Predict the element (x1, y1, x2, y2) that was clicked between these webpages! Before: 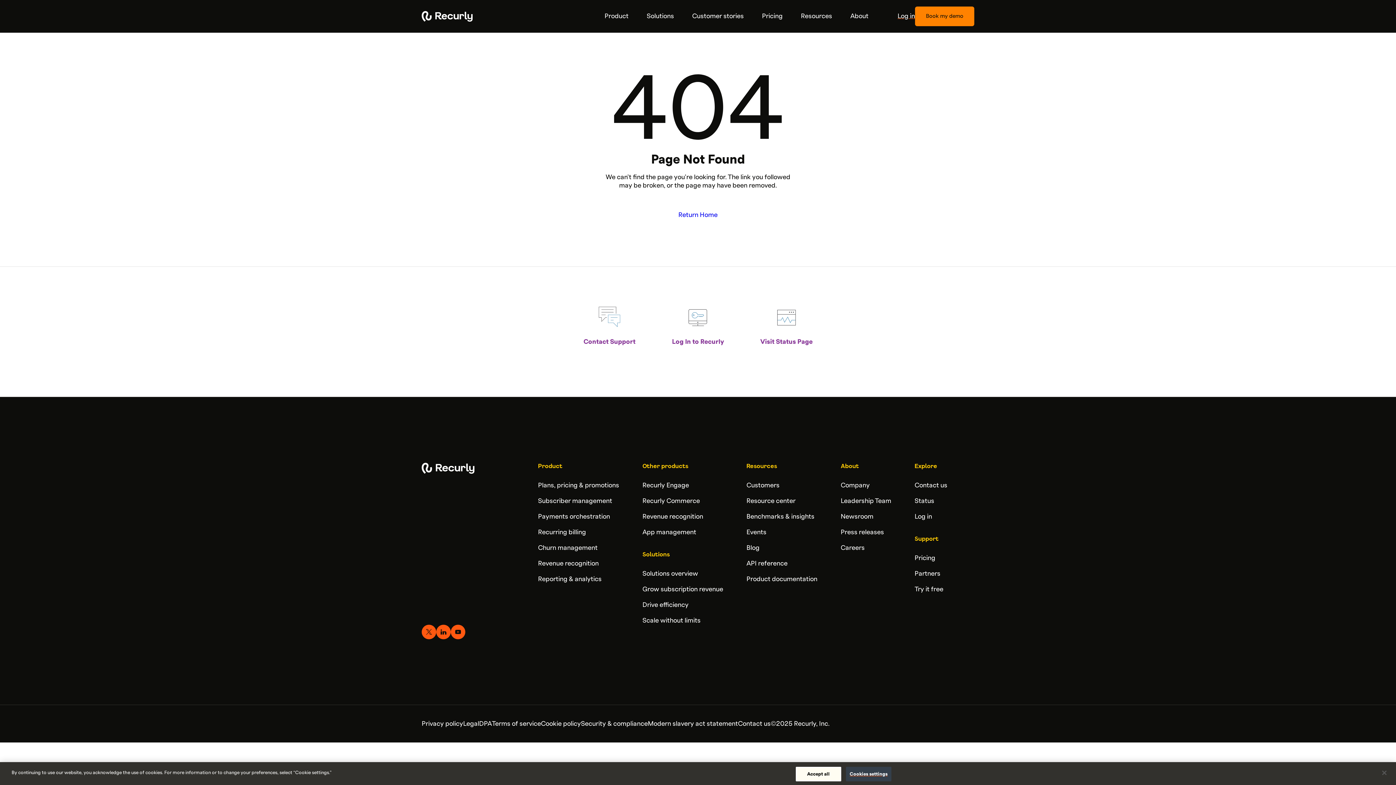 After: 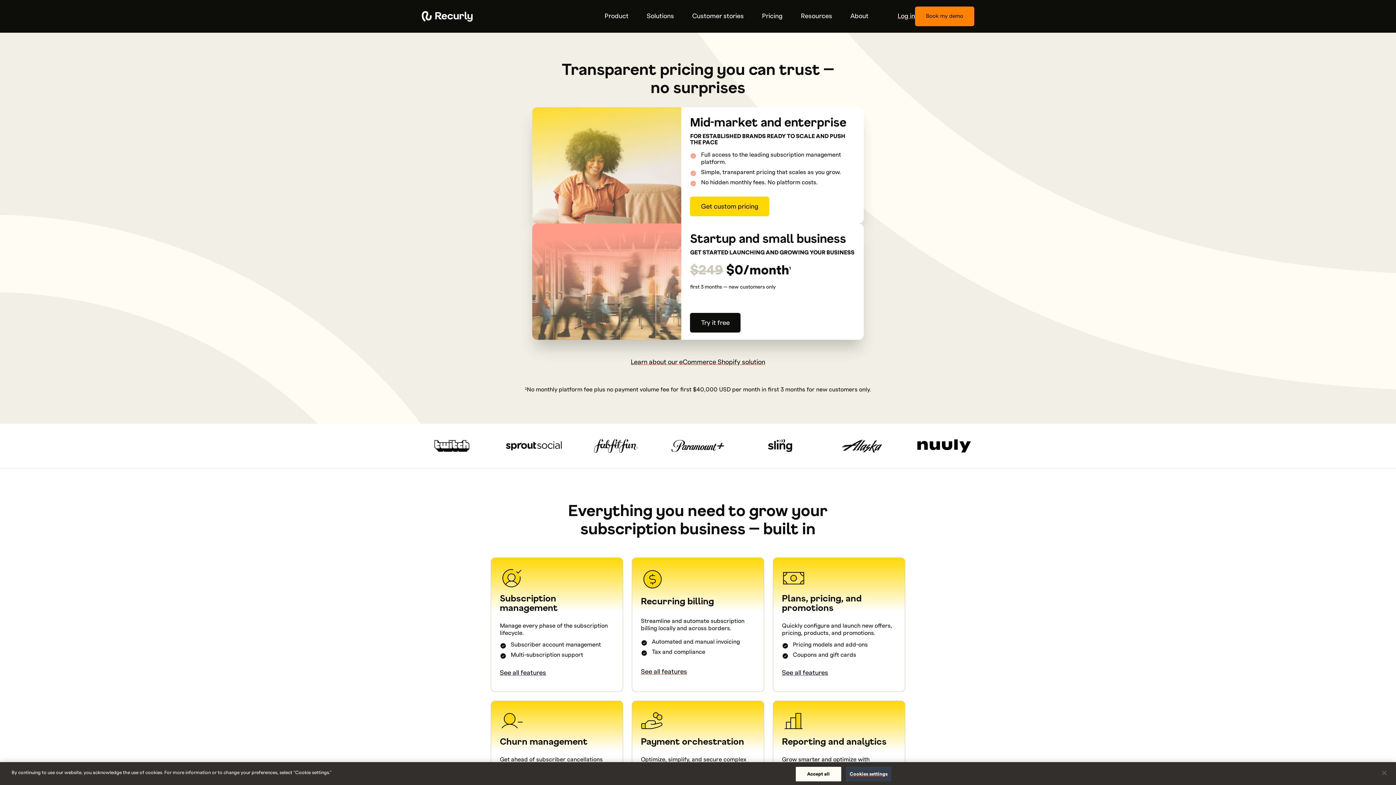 Action: bbox: (914, 555, 935, 561) label: Pricing